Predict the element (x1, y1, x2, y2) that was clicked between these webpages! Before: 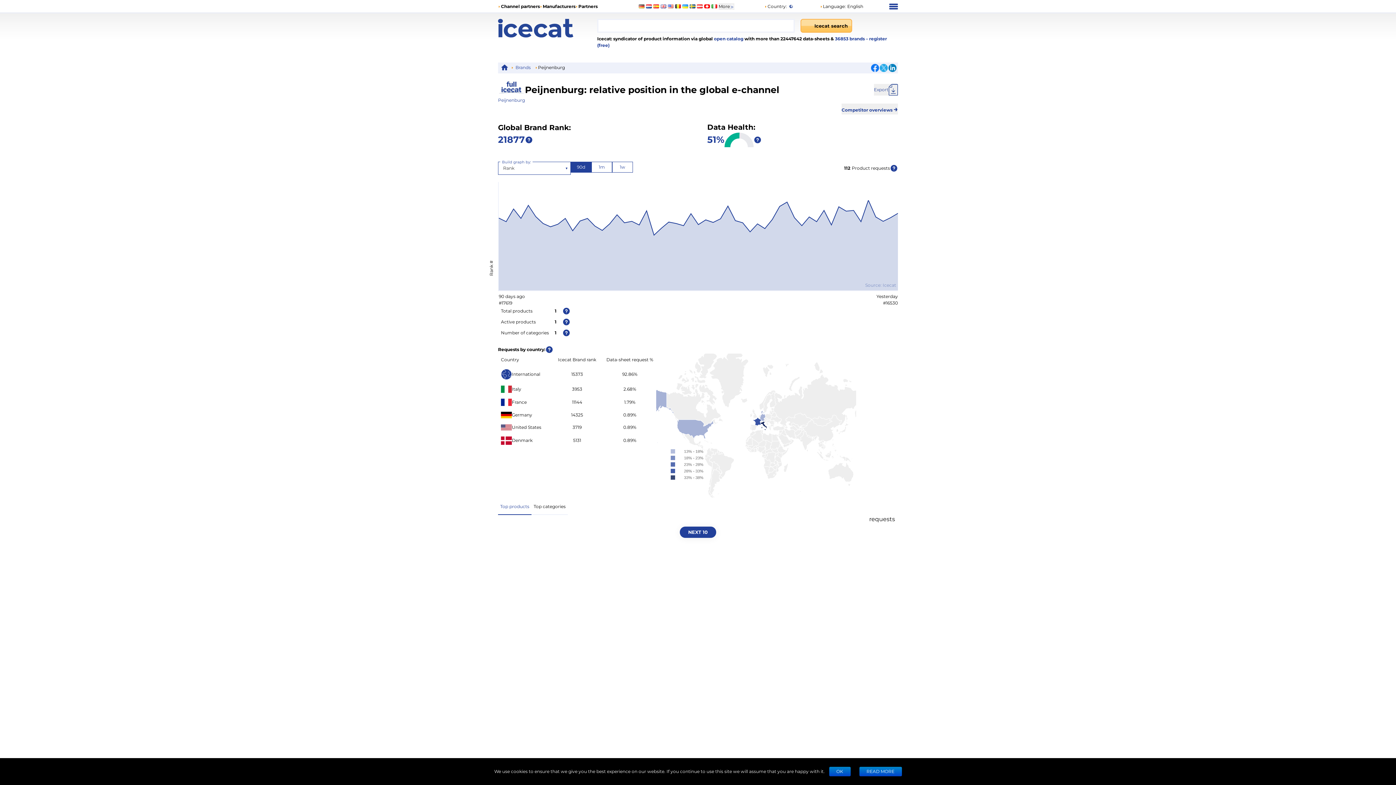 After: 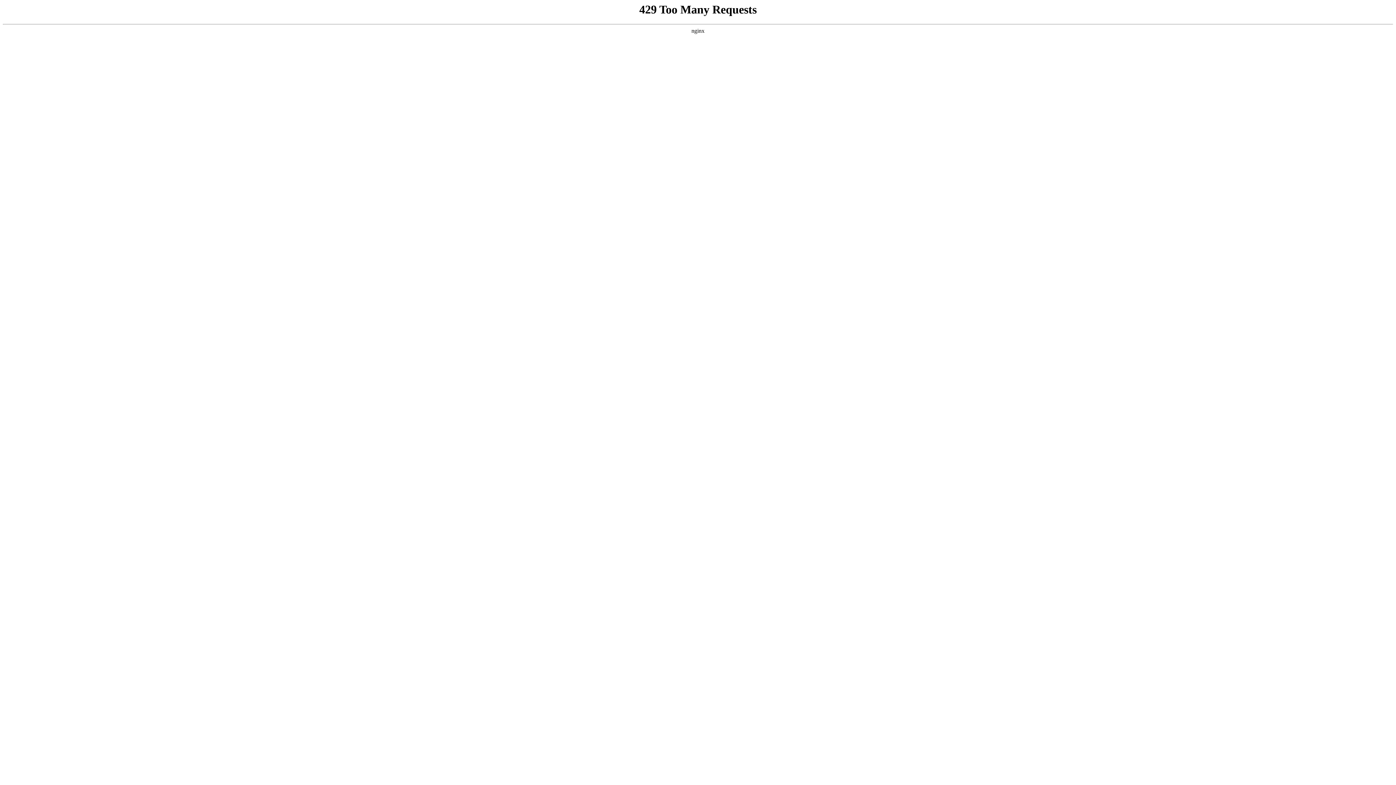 Action: bbox: (707, 133, 724, 146) label: 51%